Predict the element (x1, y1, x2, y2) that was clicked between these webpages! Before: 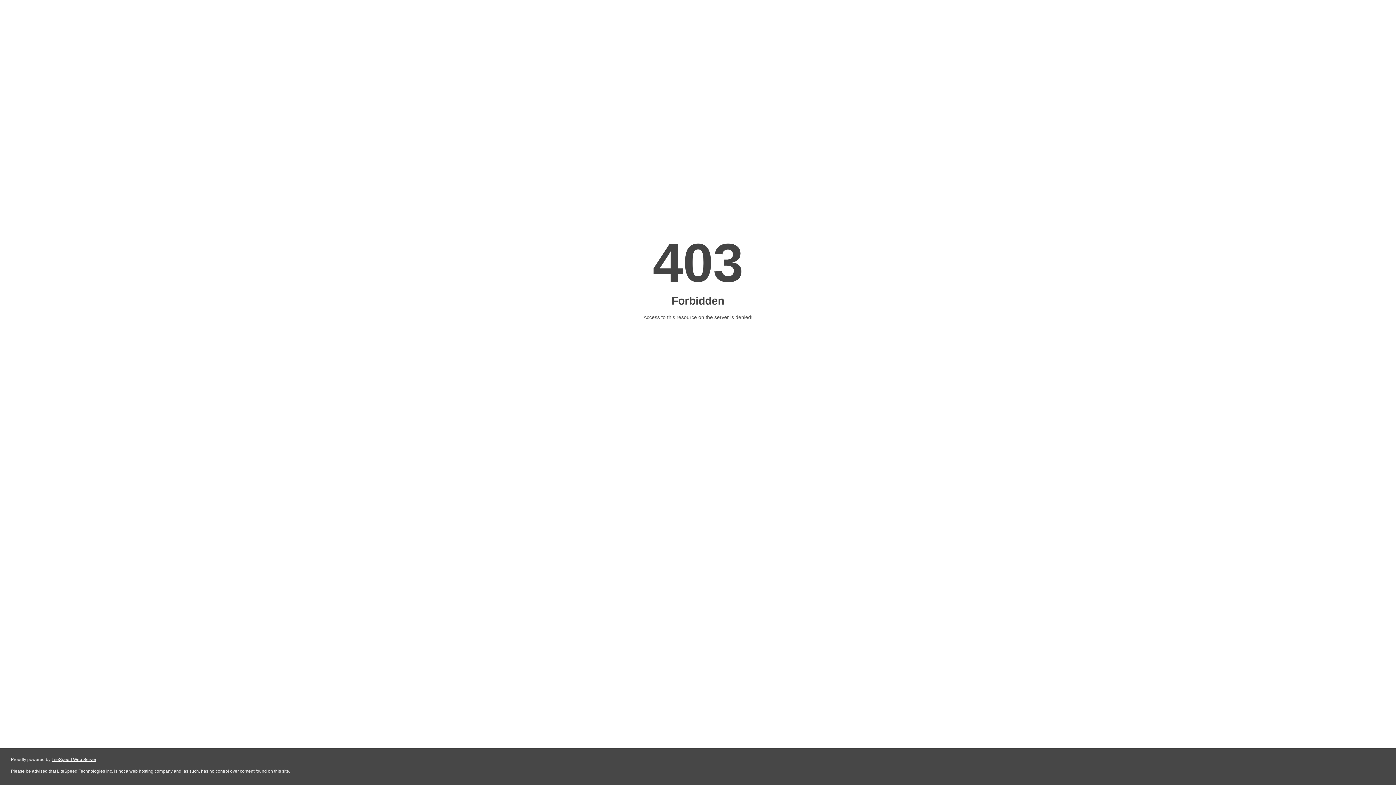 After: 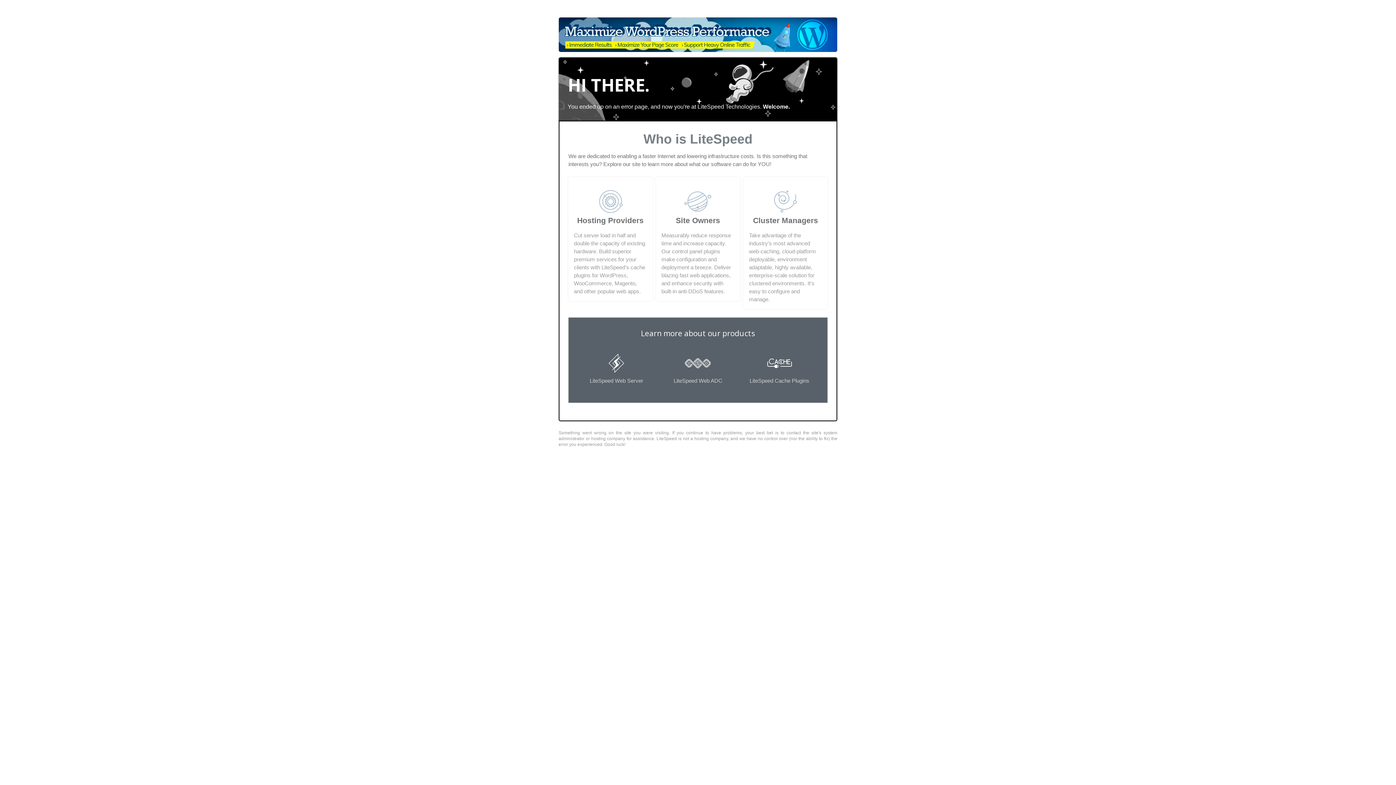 Action: bbox: (51, 757, 96, 762) label: LiteSpeed Web Server